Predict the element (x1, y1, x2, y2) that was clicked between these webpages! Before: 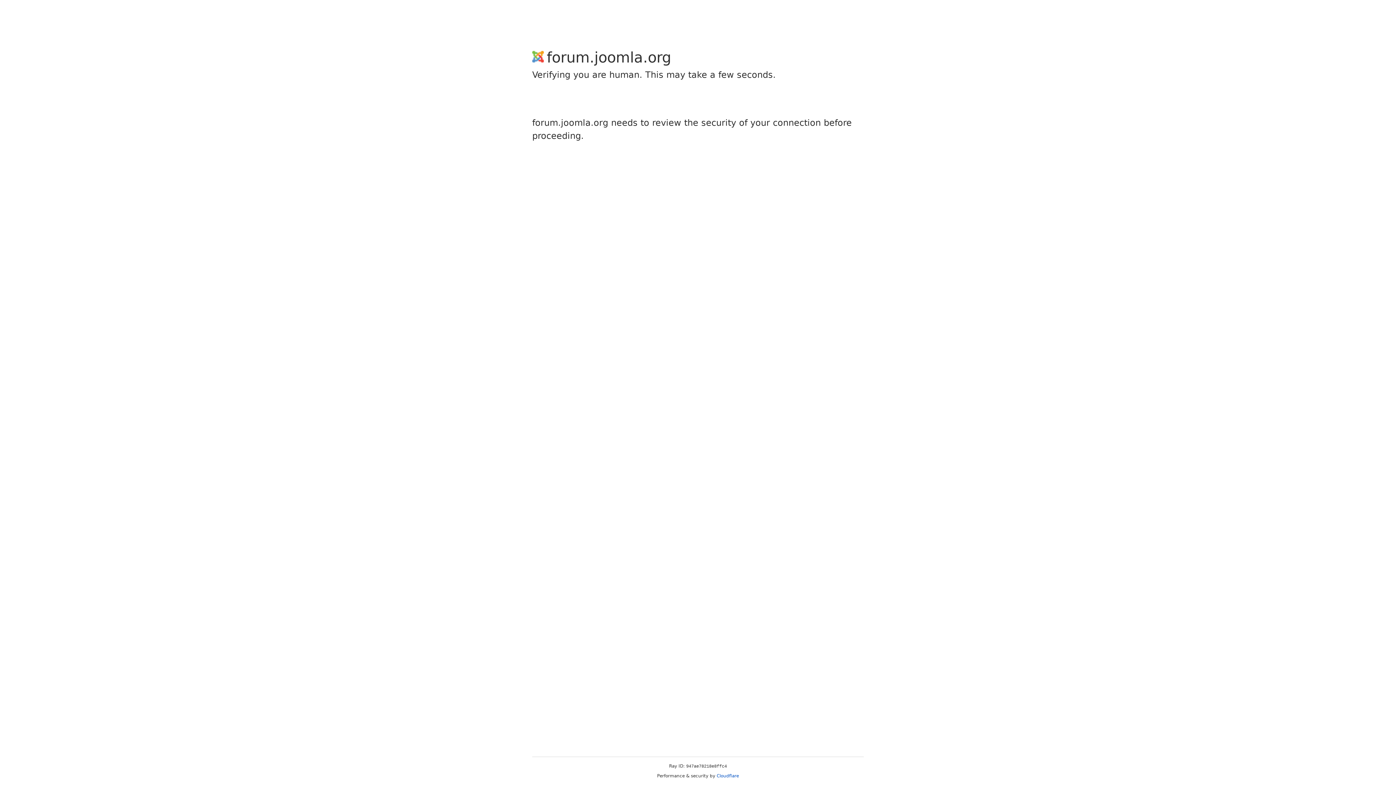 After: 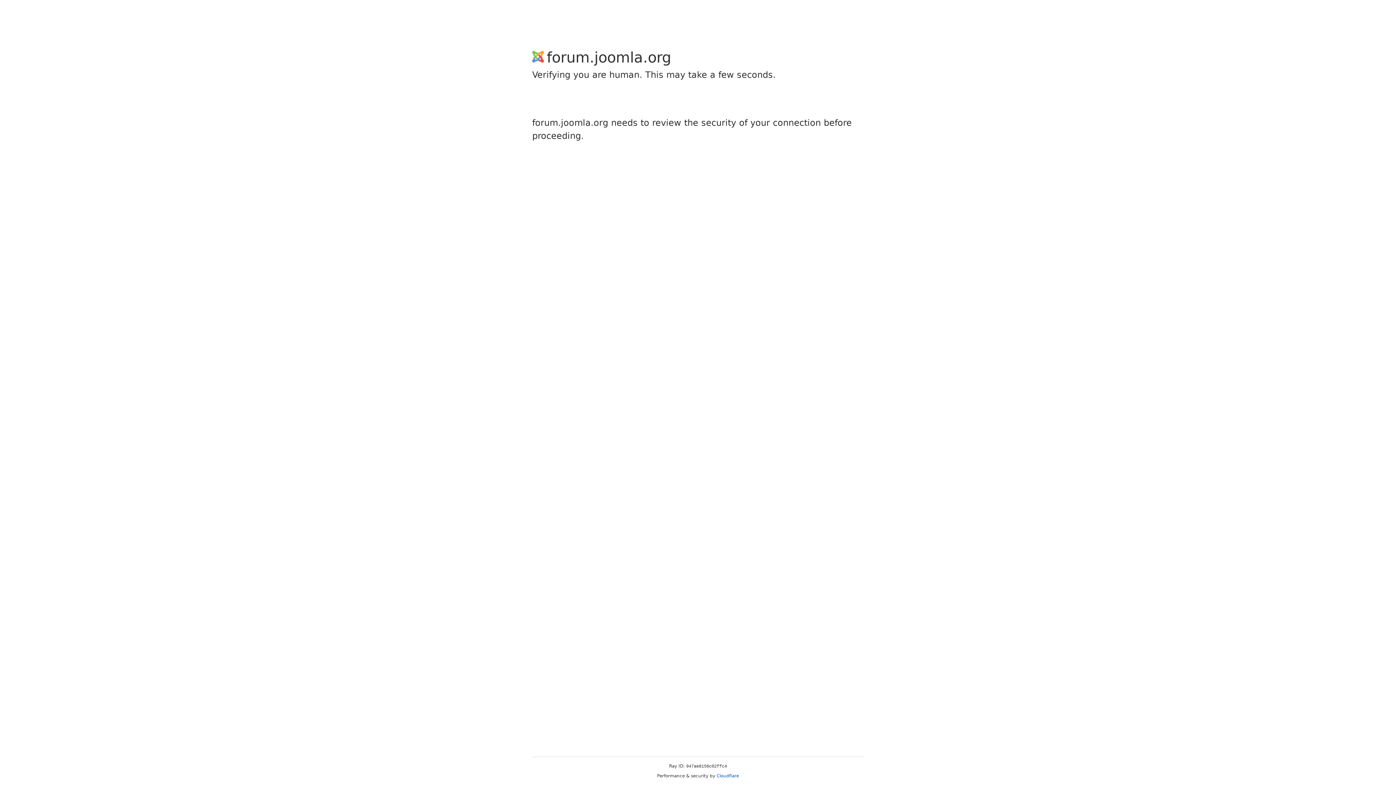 Action: bbox: (716, 773, 739, 778) label: Cloudflare